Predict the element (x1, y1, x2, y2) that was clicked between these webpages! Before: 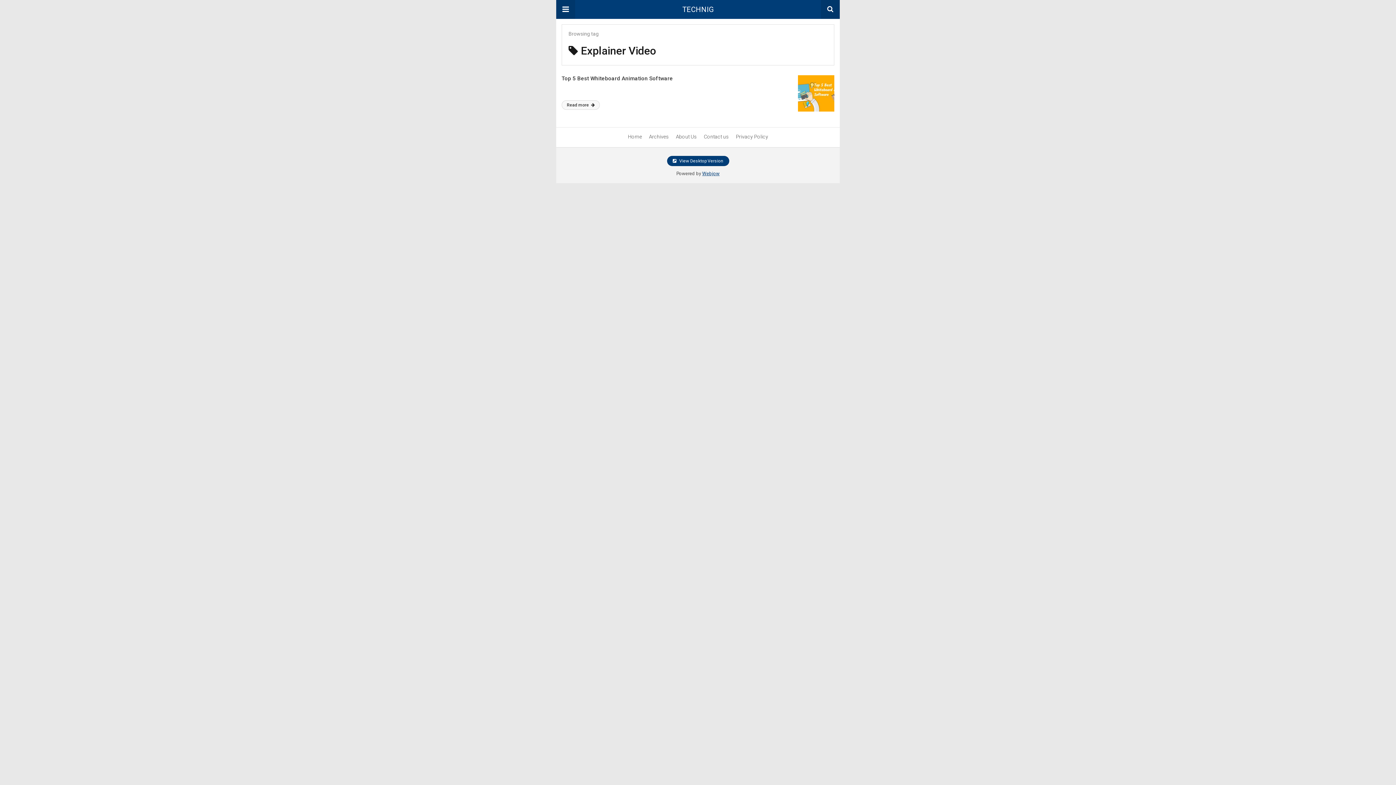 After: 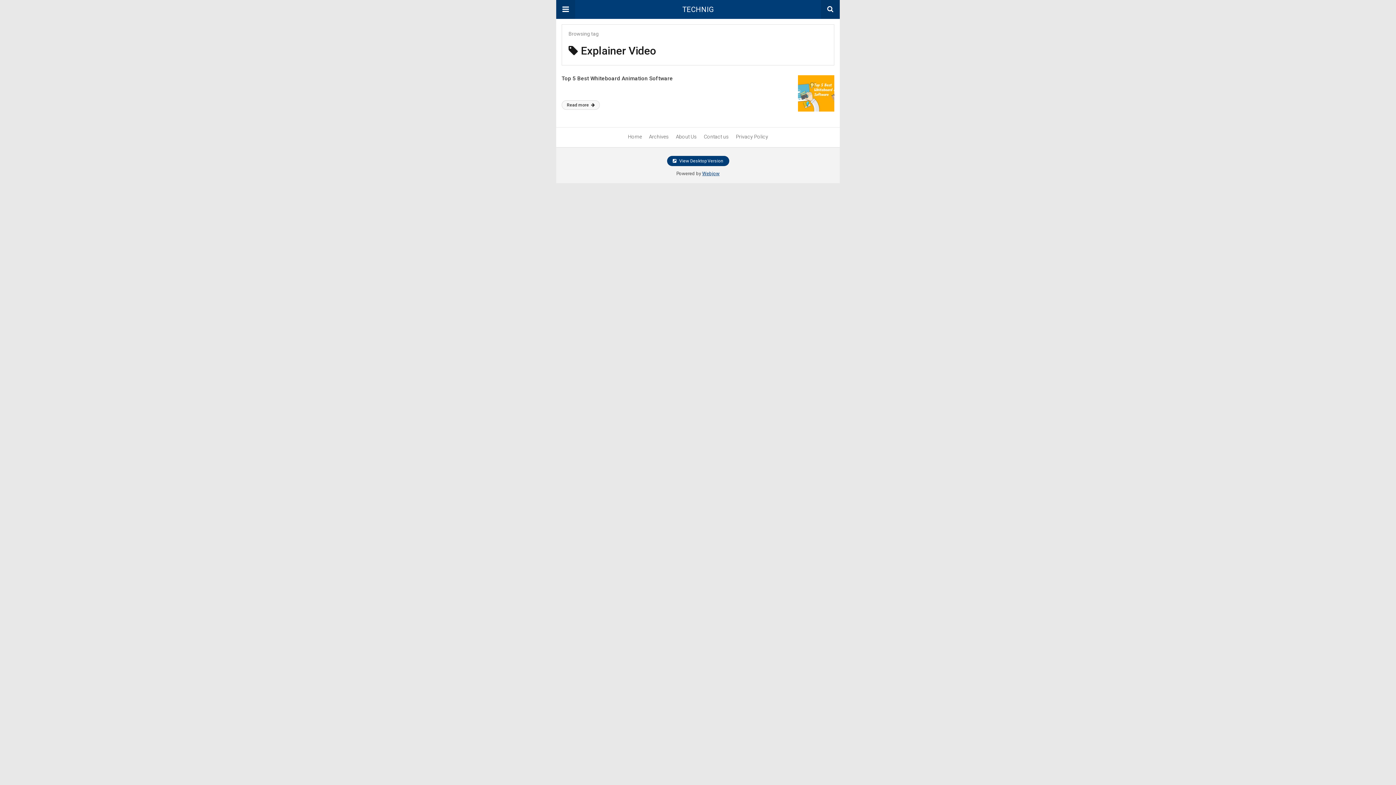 Action: bbox: (702, 170, 719, 176) label: Webjow